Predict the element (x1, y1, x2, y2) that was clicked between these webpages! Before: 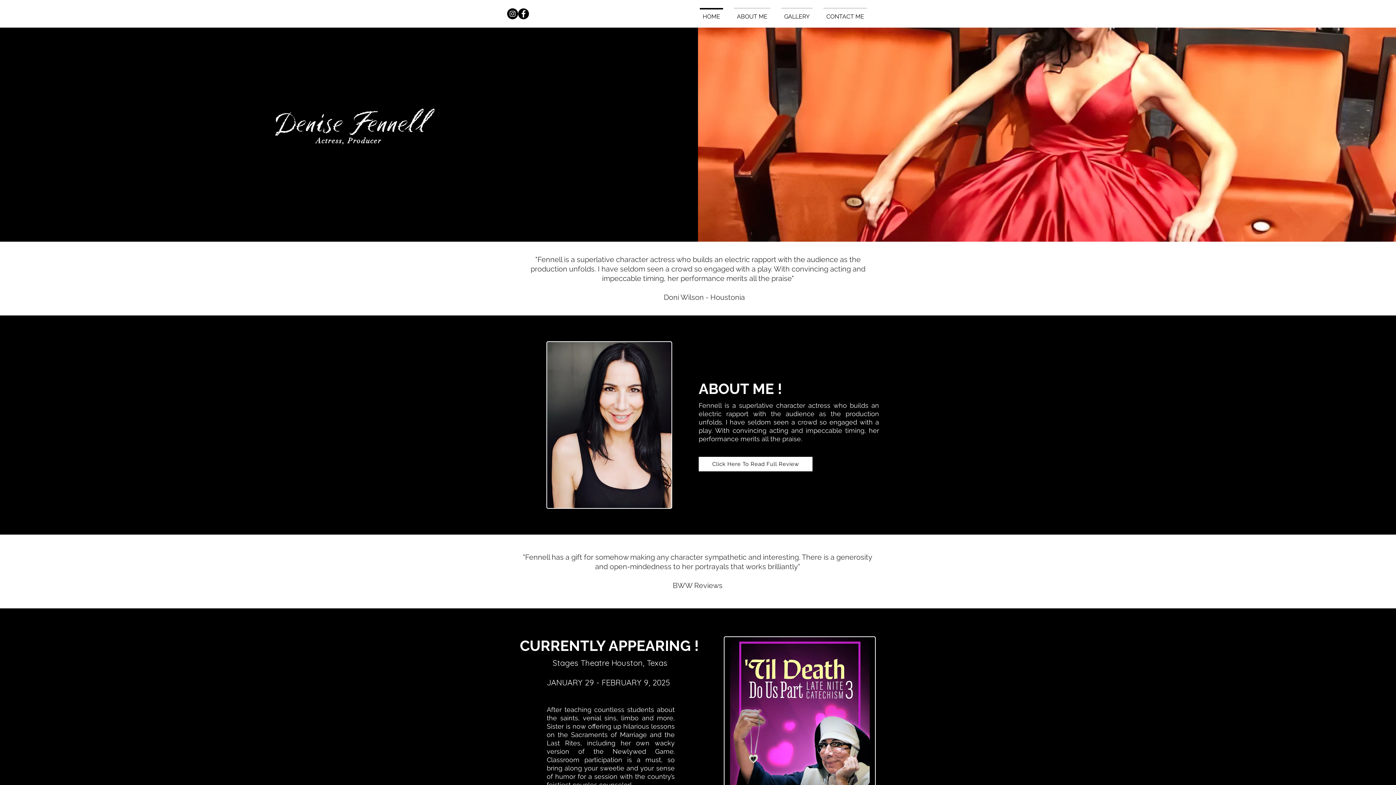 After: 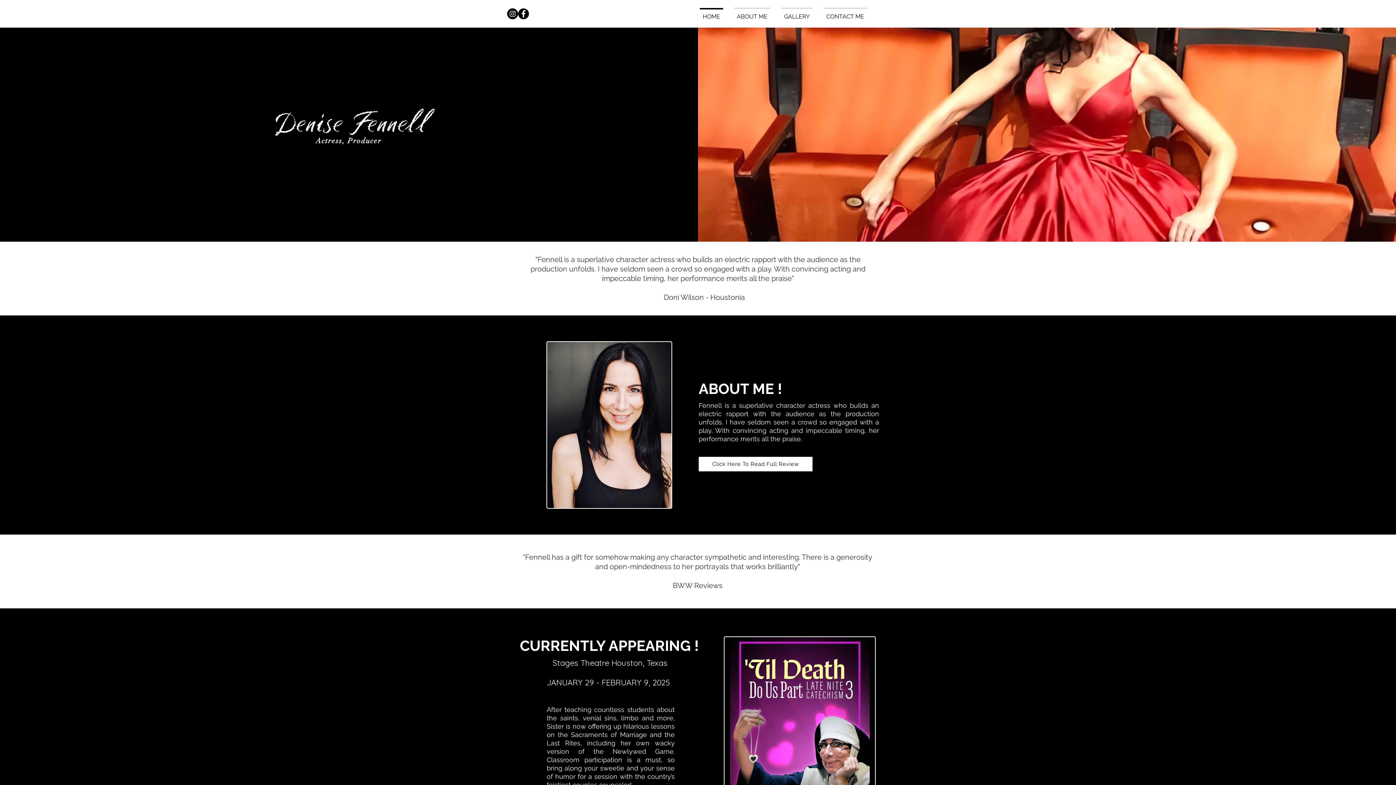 Action: bbox: (694, 8, 728, 18) label: HOME